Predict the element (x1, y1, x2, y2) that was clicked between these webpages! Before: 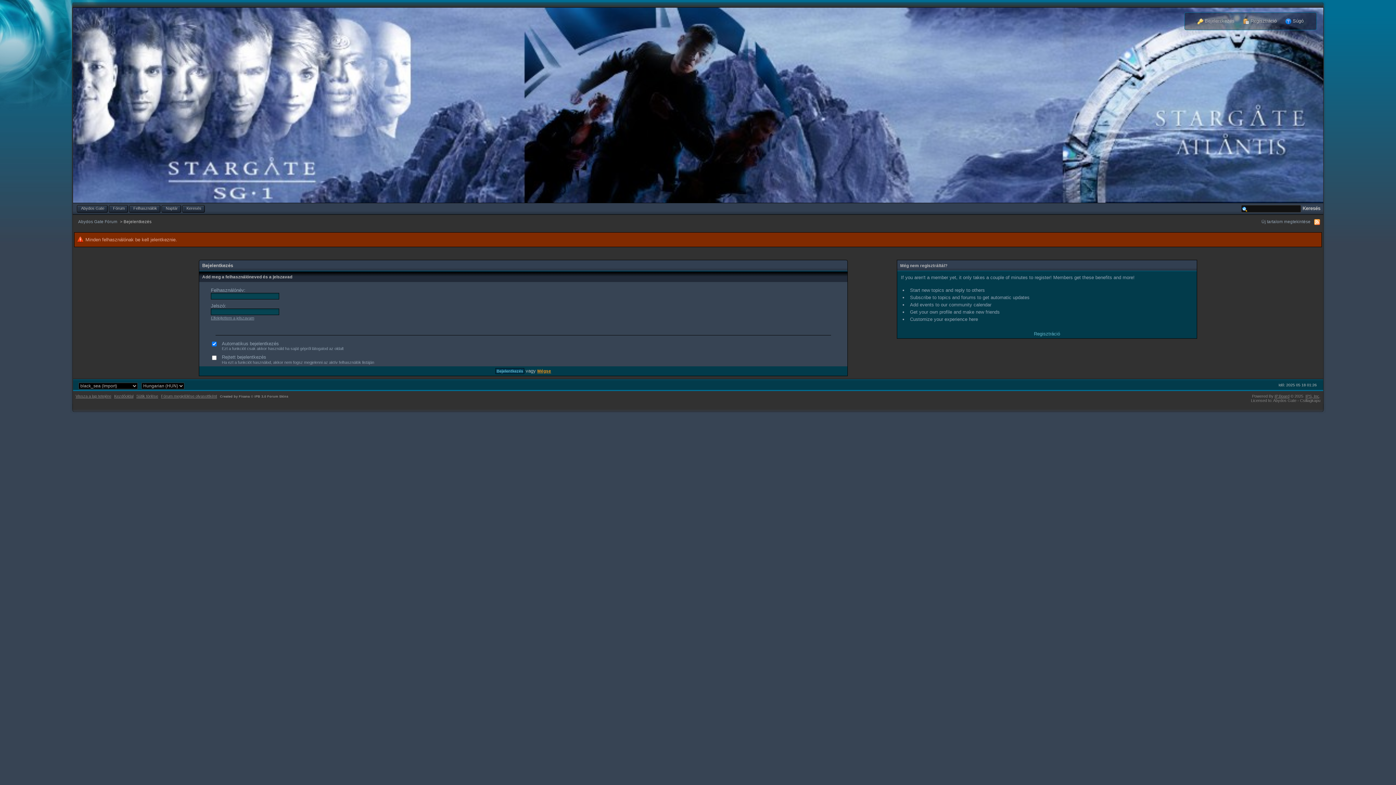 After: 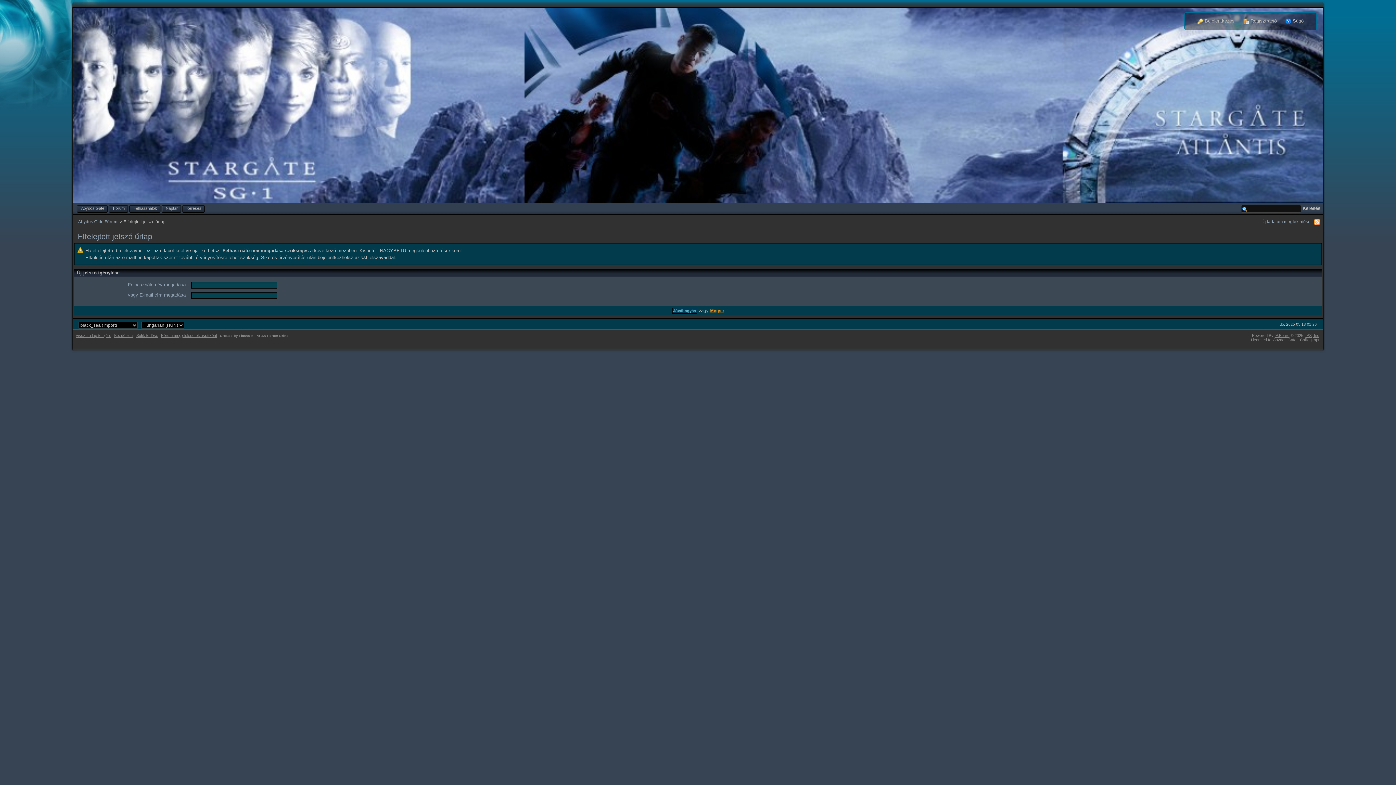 Action: label: Elfelejtettem a jelszavam bbox: (210, 316, 254, 320)